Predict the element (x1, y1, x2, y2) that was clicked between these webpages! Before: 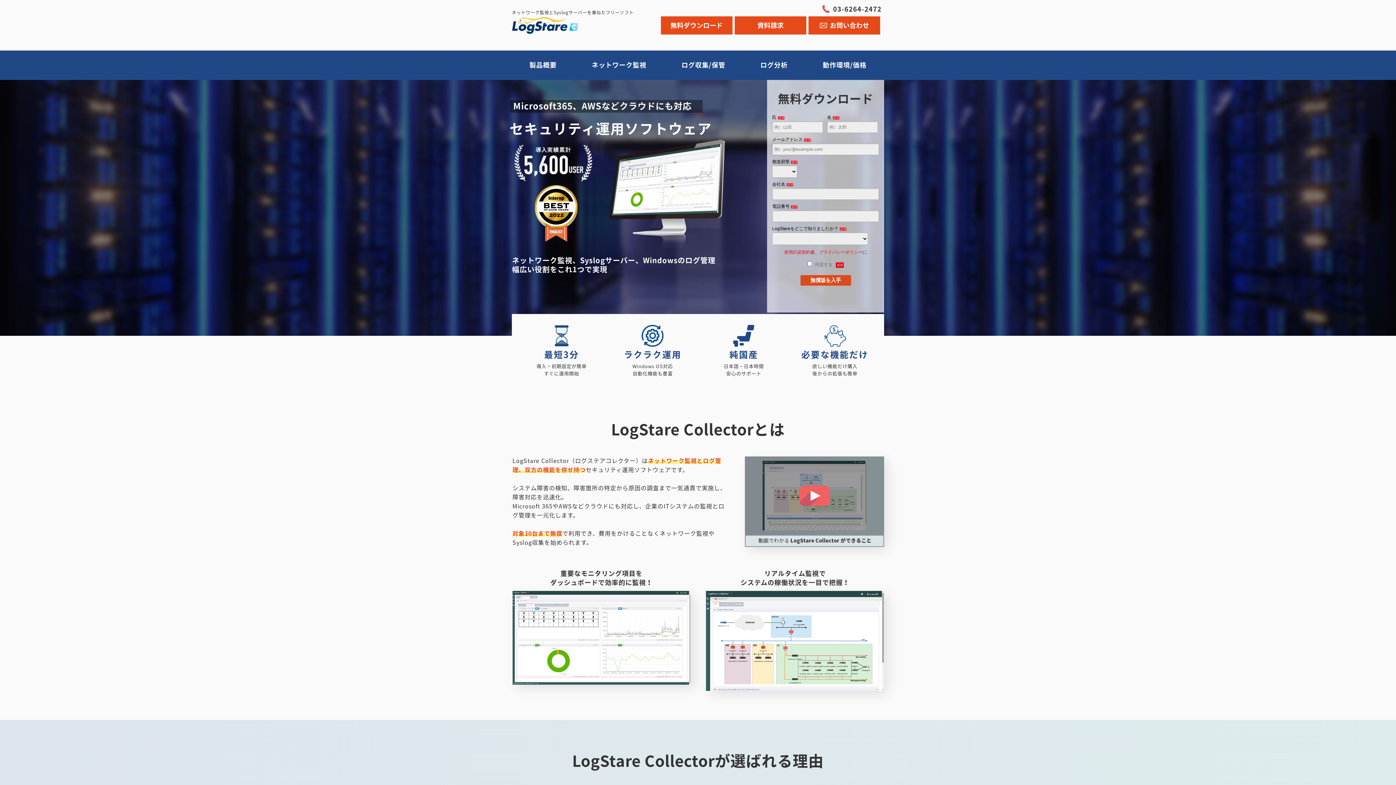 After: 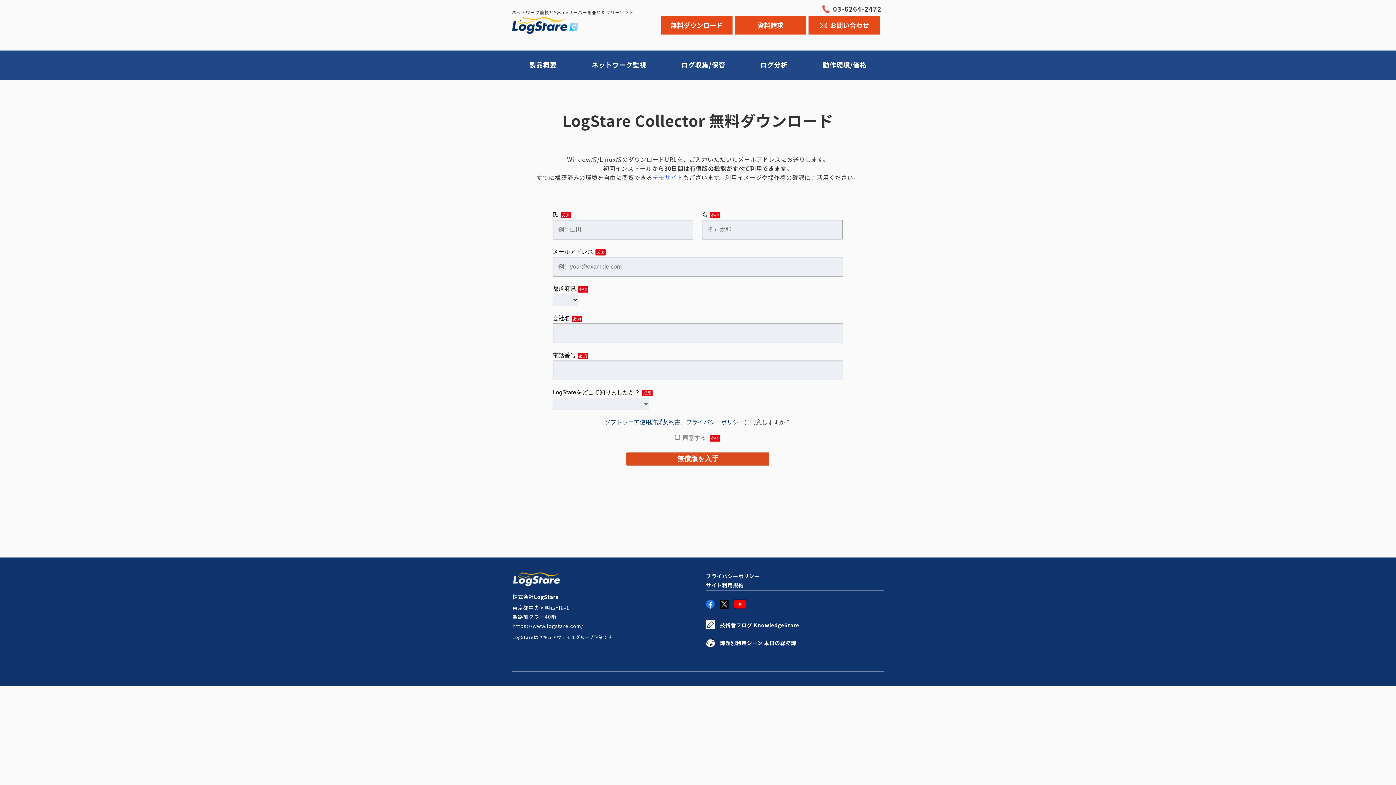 Action: bbox: (660, 16, 732, 34) label: 無料ダウンロード